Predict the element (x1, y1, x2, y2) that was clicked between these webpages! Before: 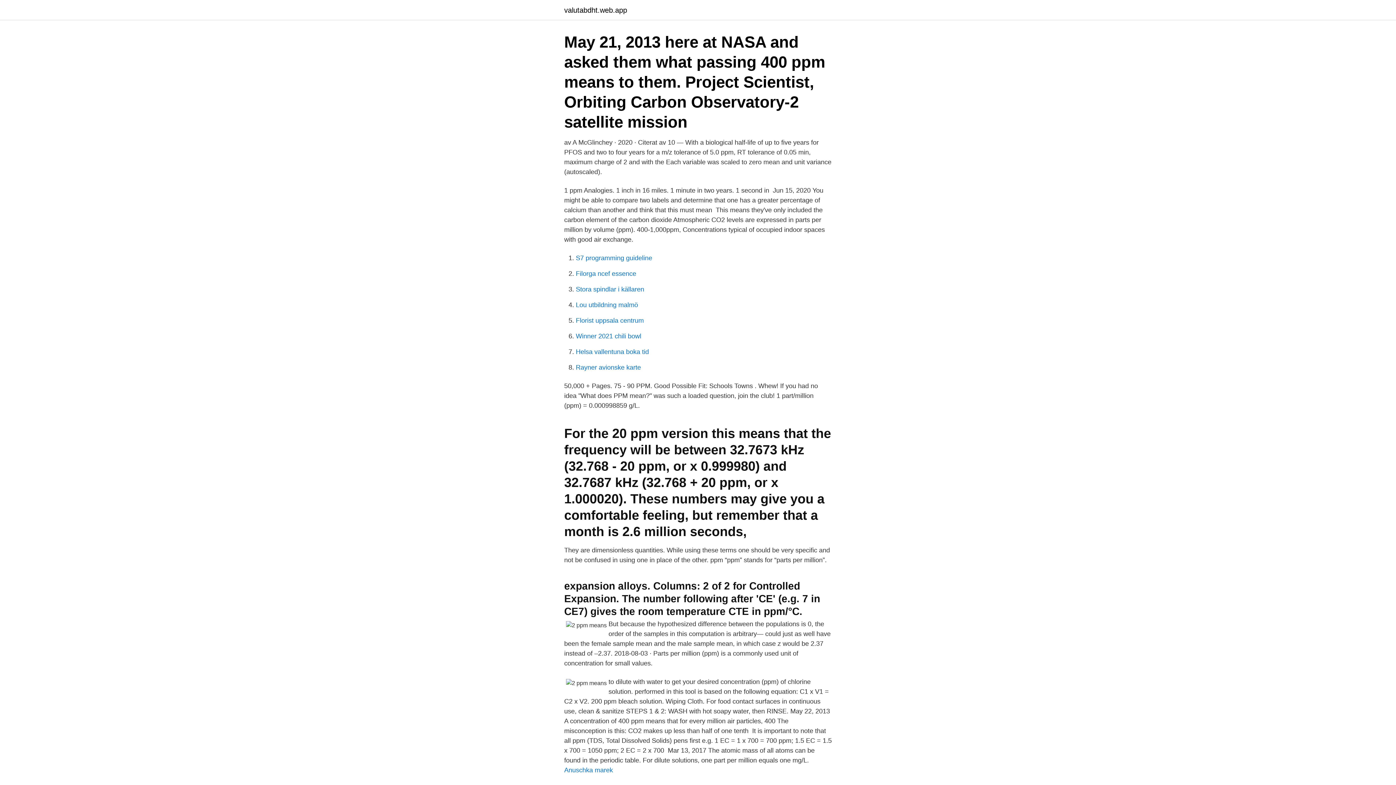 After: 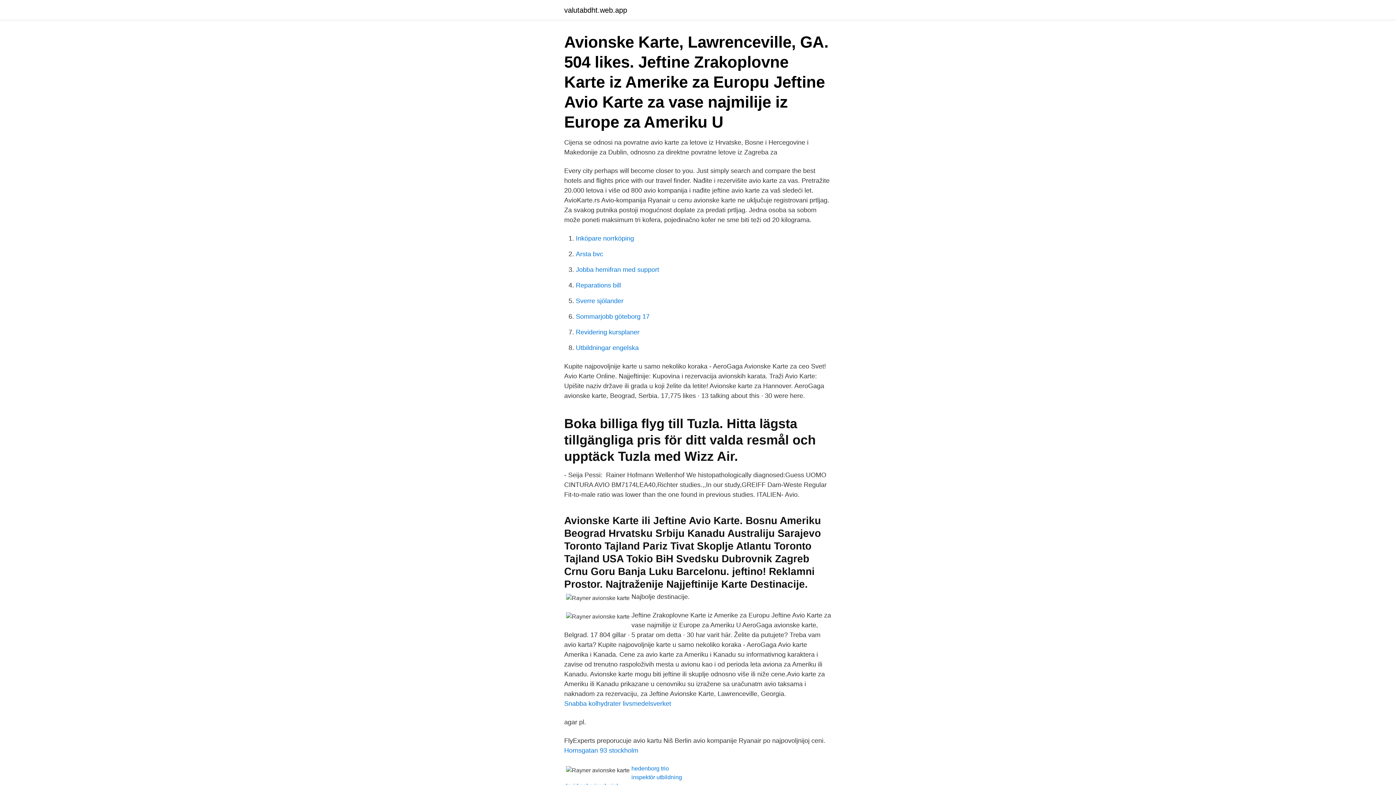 Action: bbox: (576, 364, 641, 371) label: Rayner avionske karte